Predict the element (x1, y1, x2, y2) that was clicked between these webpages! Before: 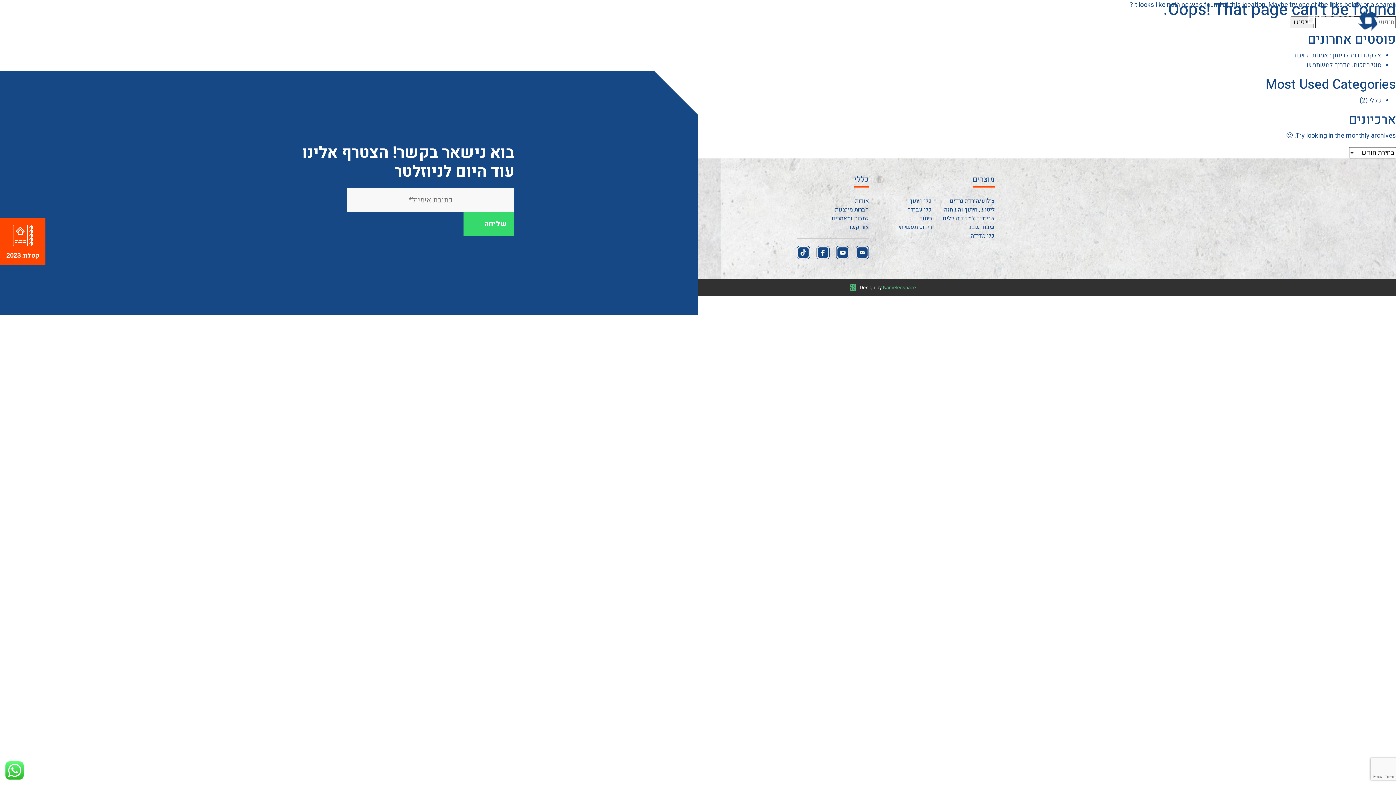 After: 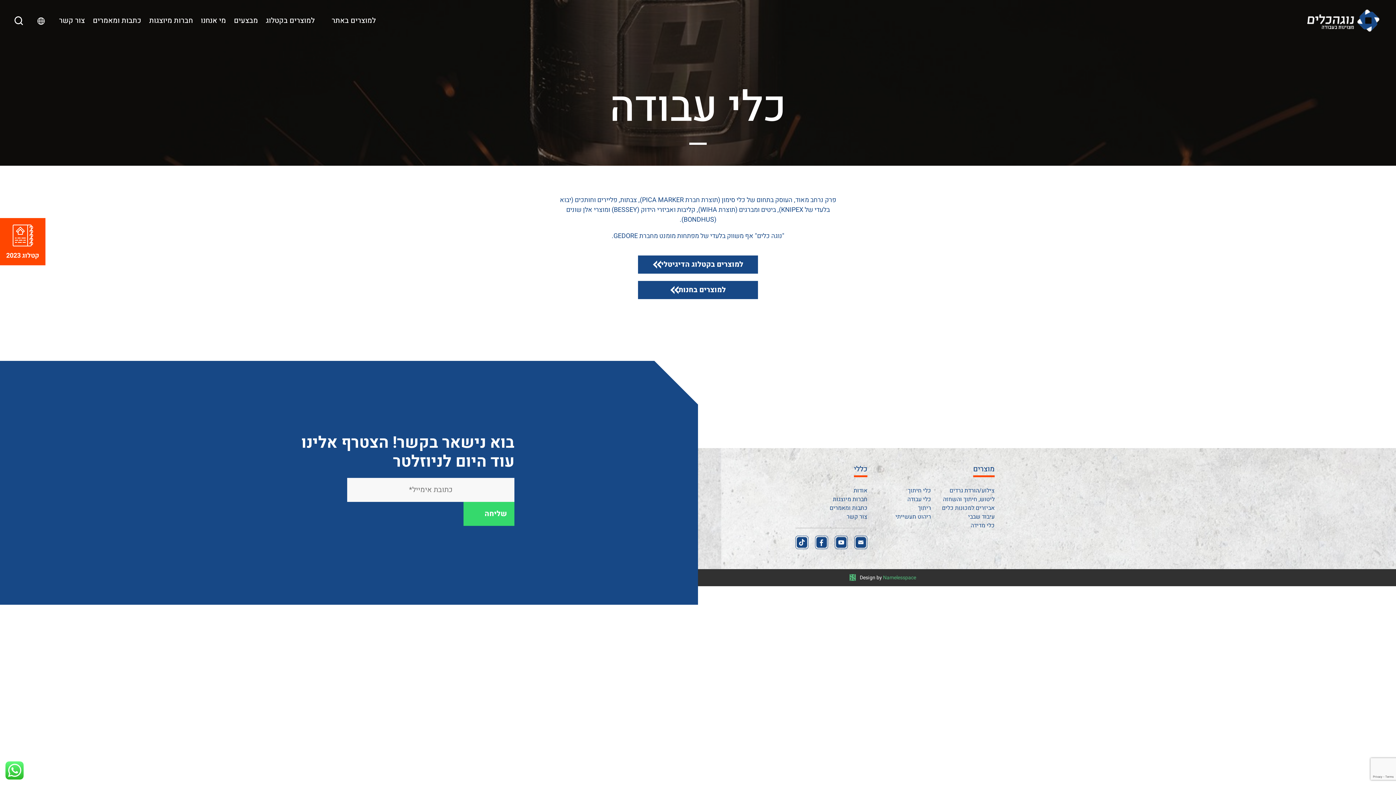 Action: label: כלי עבודה bbox: (907, 205, 932, 214)